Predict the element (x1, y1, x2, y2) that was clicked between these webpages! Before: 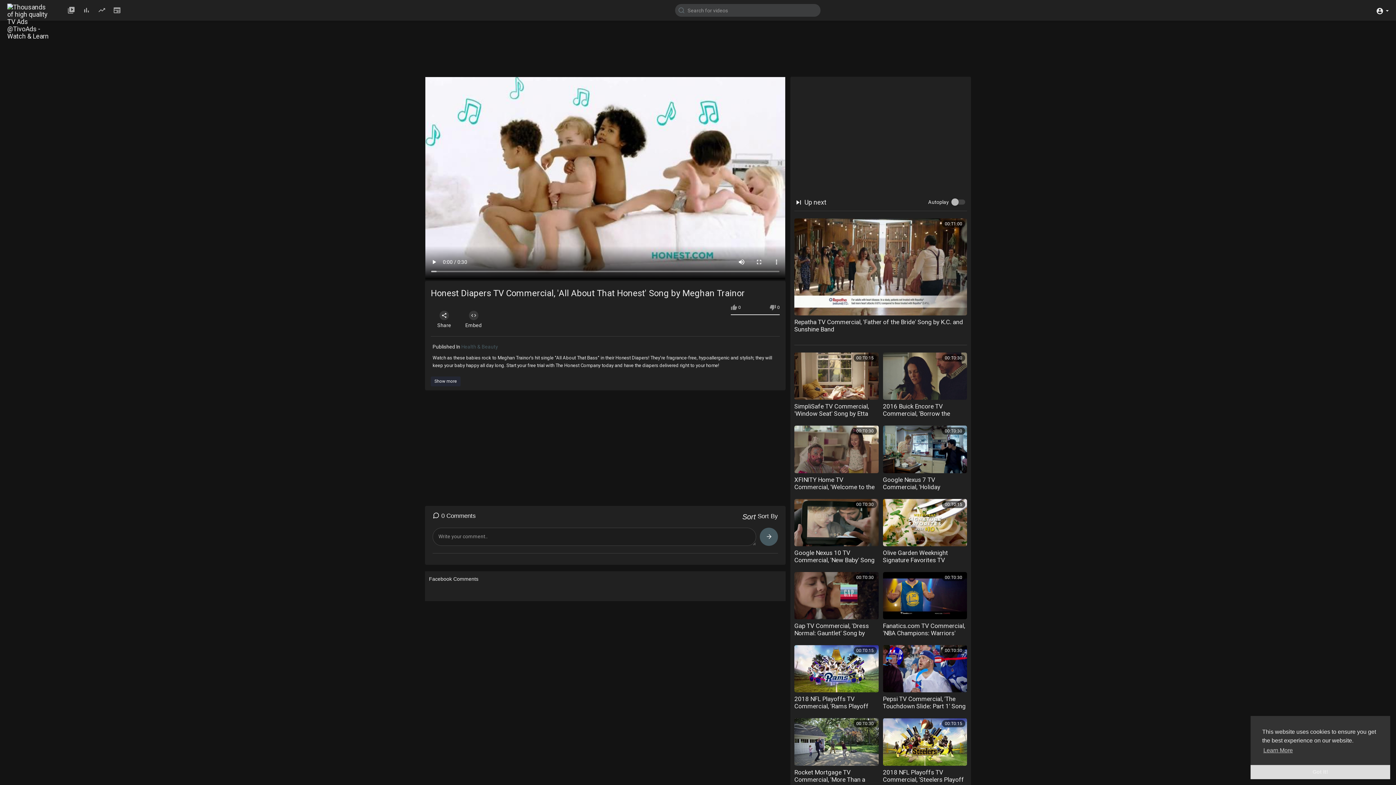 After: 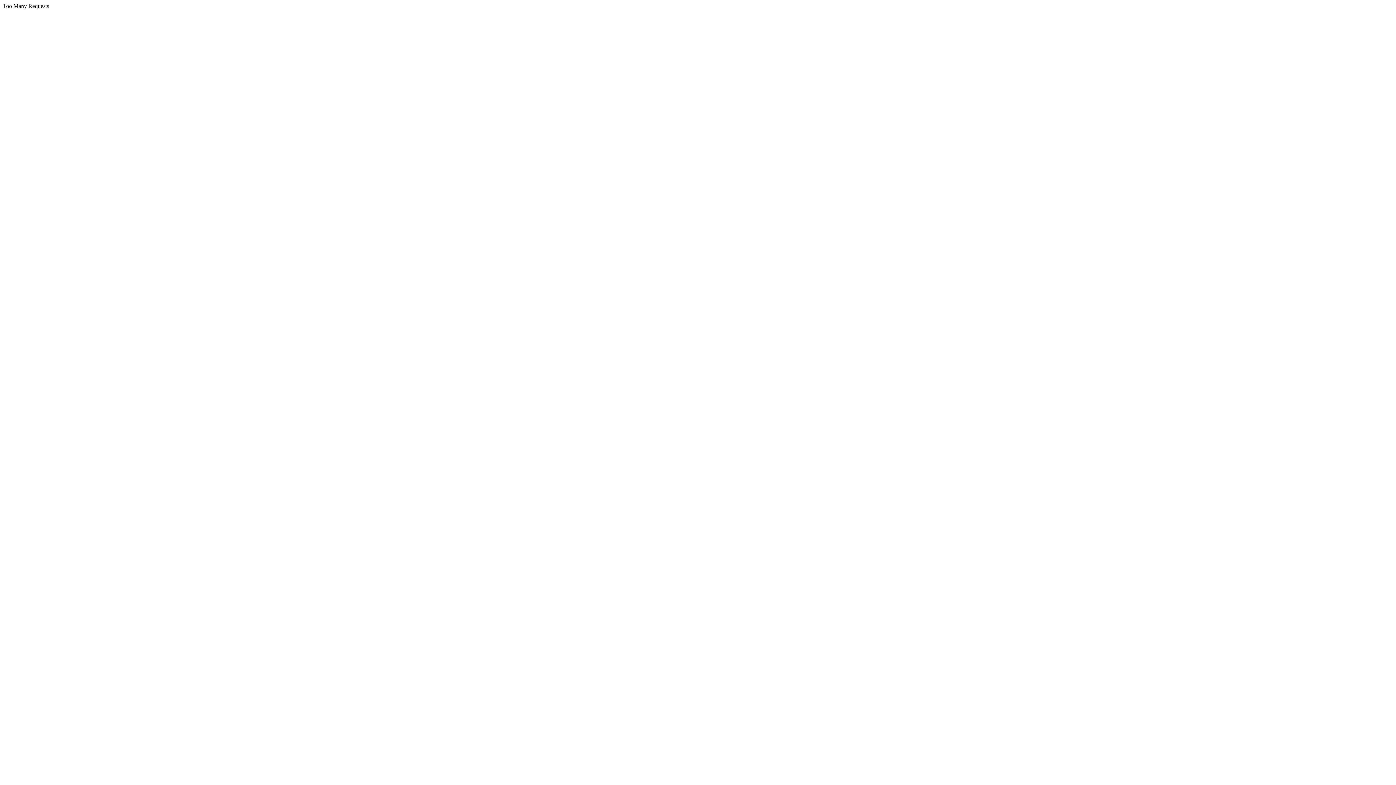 Action: label: Rocket Mortgage TV Commercial, 'More Than a Pick-Up Game' Song by Bob Dylan bbox: (794, 768, 869, 798)